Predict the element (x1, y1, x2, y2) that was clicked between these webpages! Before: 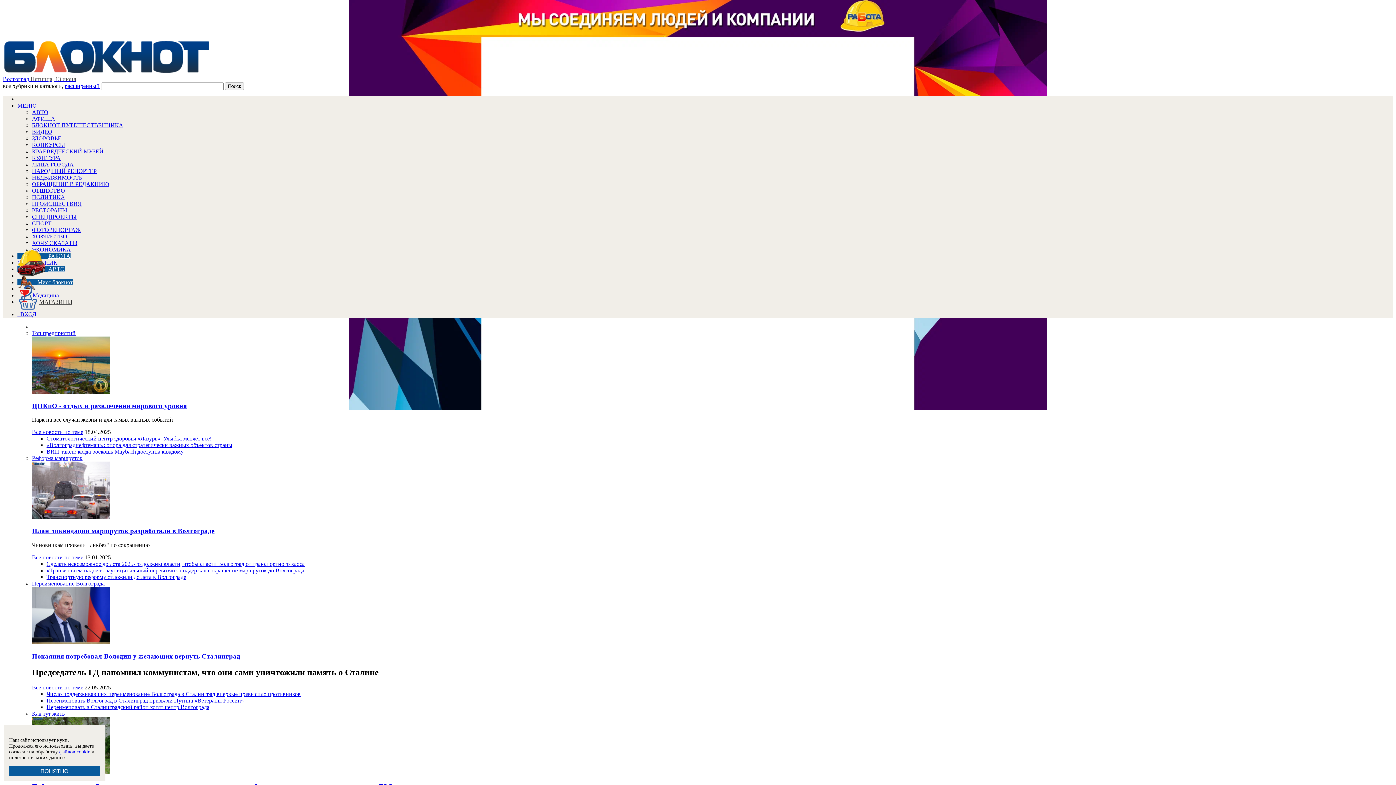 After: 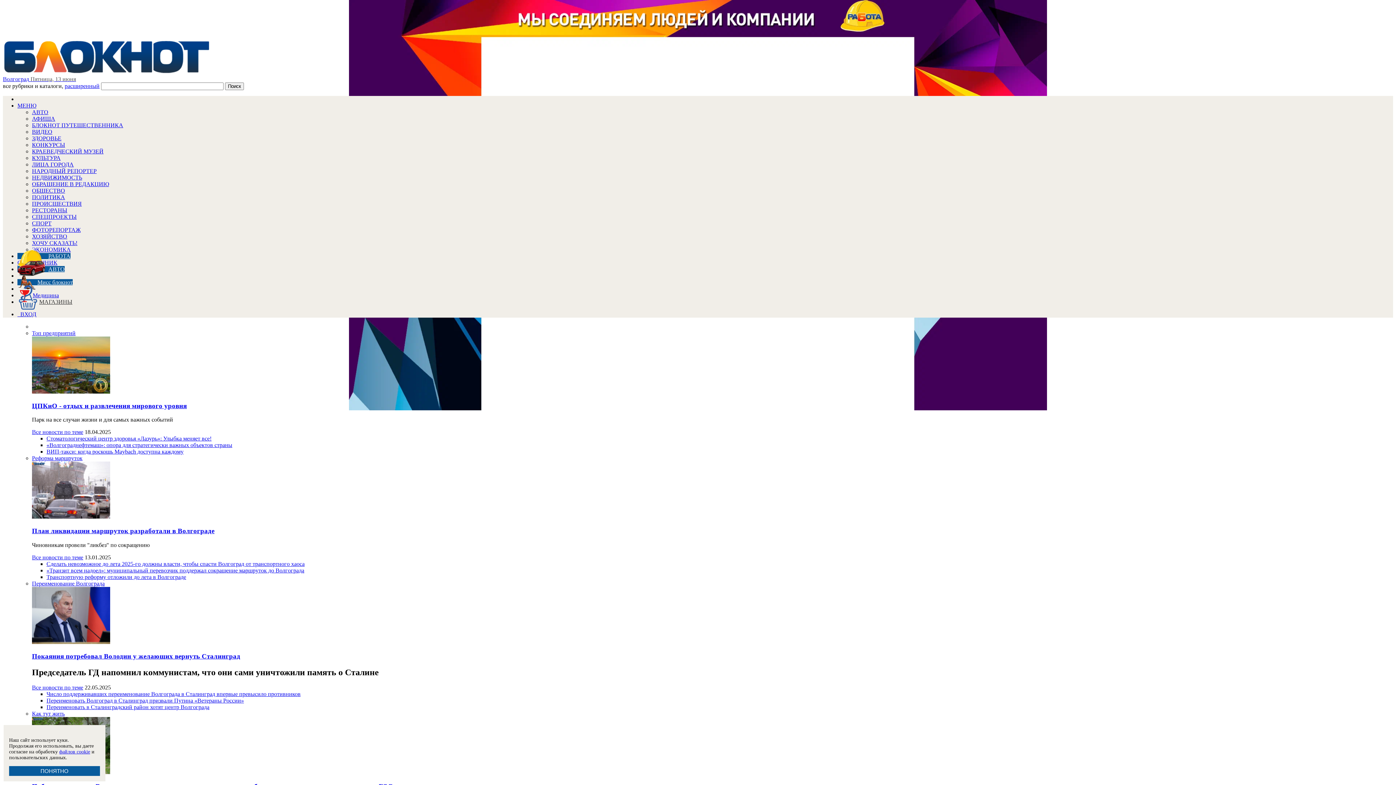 Action: label: Реформа маршруток bbox: (32, 455, 82, 461)